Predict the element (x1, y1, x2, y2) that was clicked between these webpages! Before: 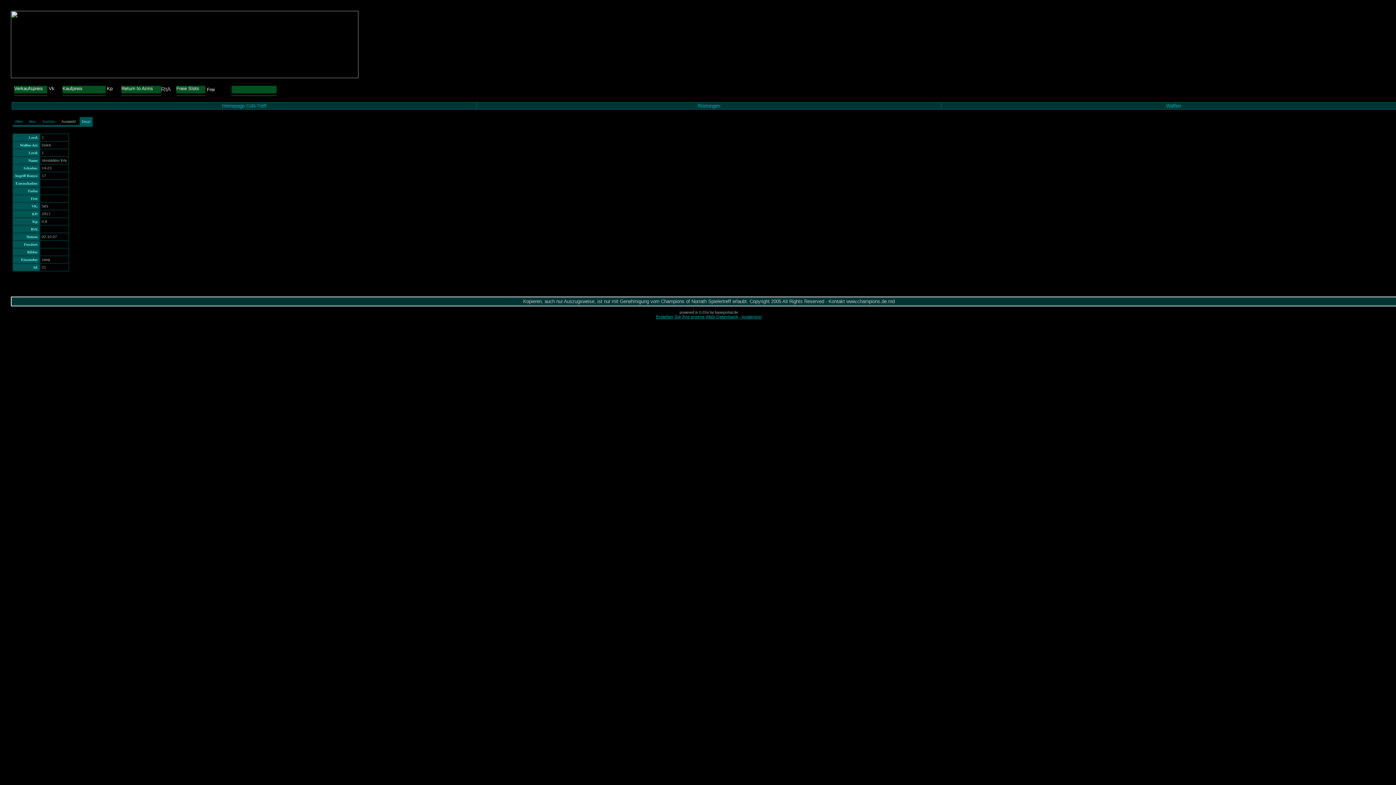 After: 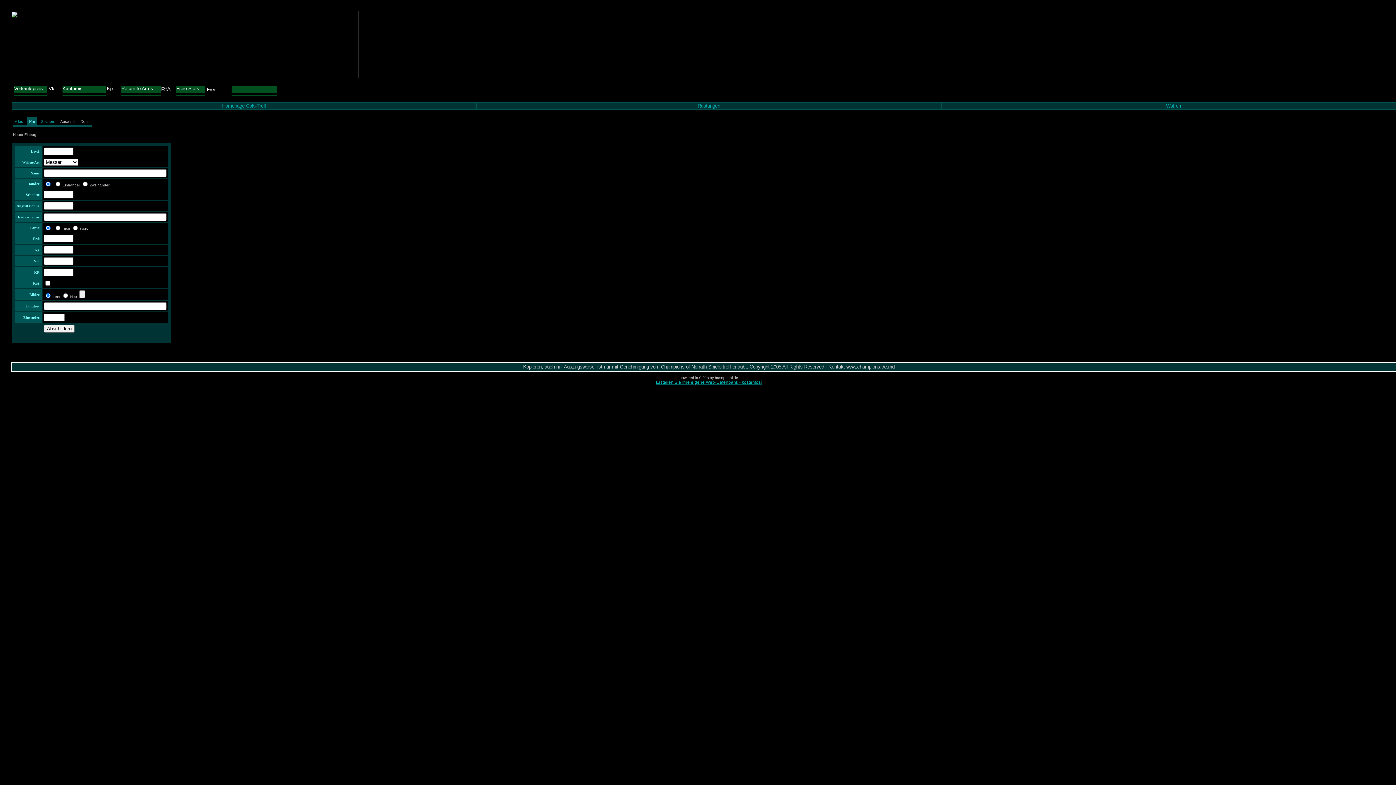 Action: bbox: (29, 119, 36, 123) label: Neu